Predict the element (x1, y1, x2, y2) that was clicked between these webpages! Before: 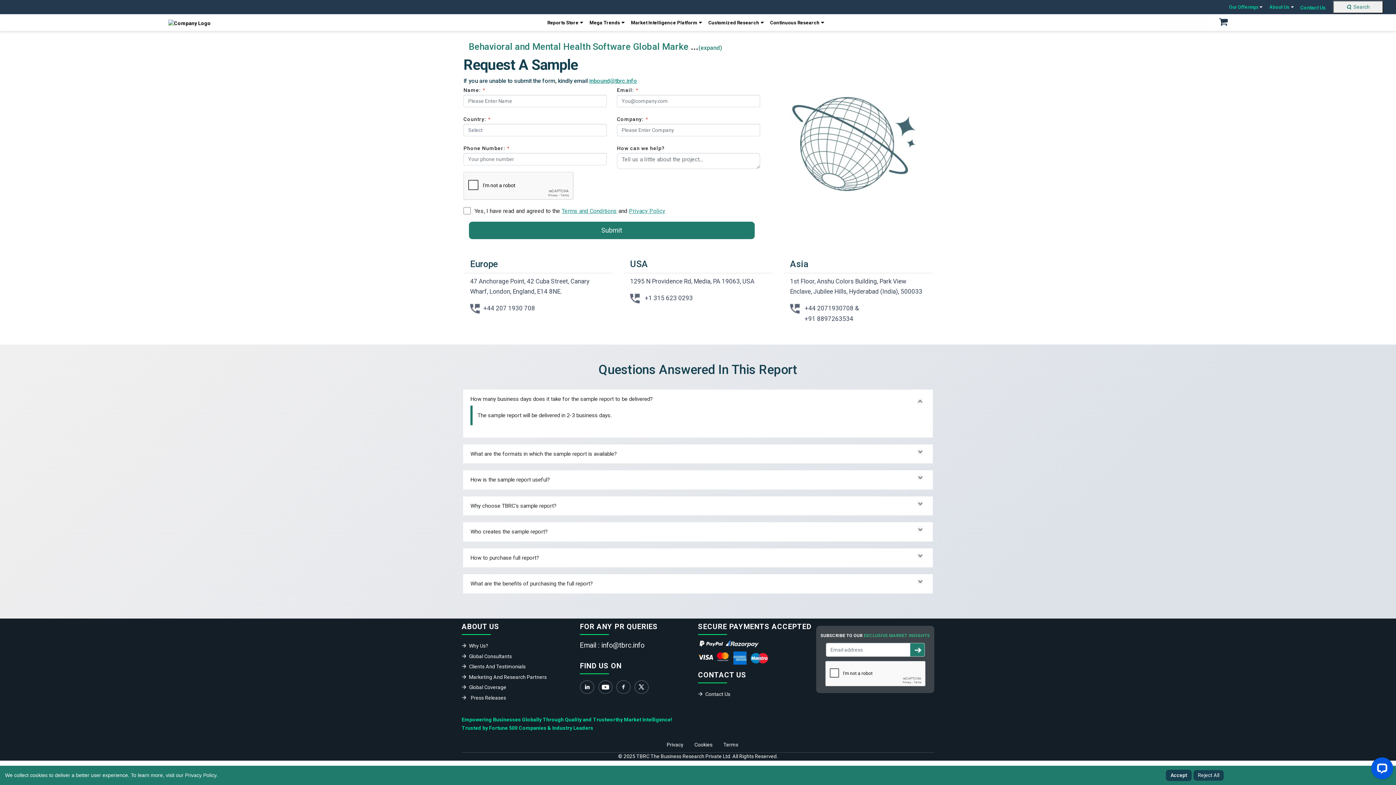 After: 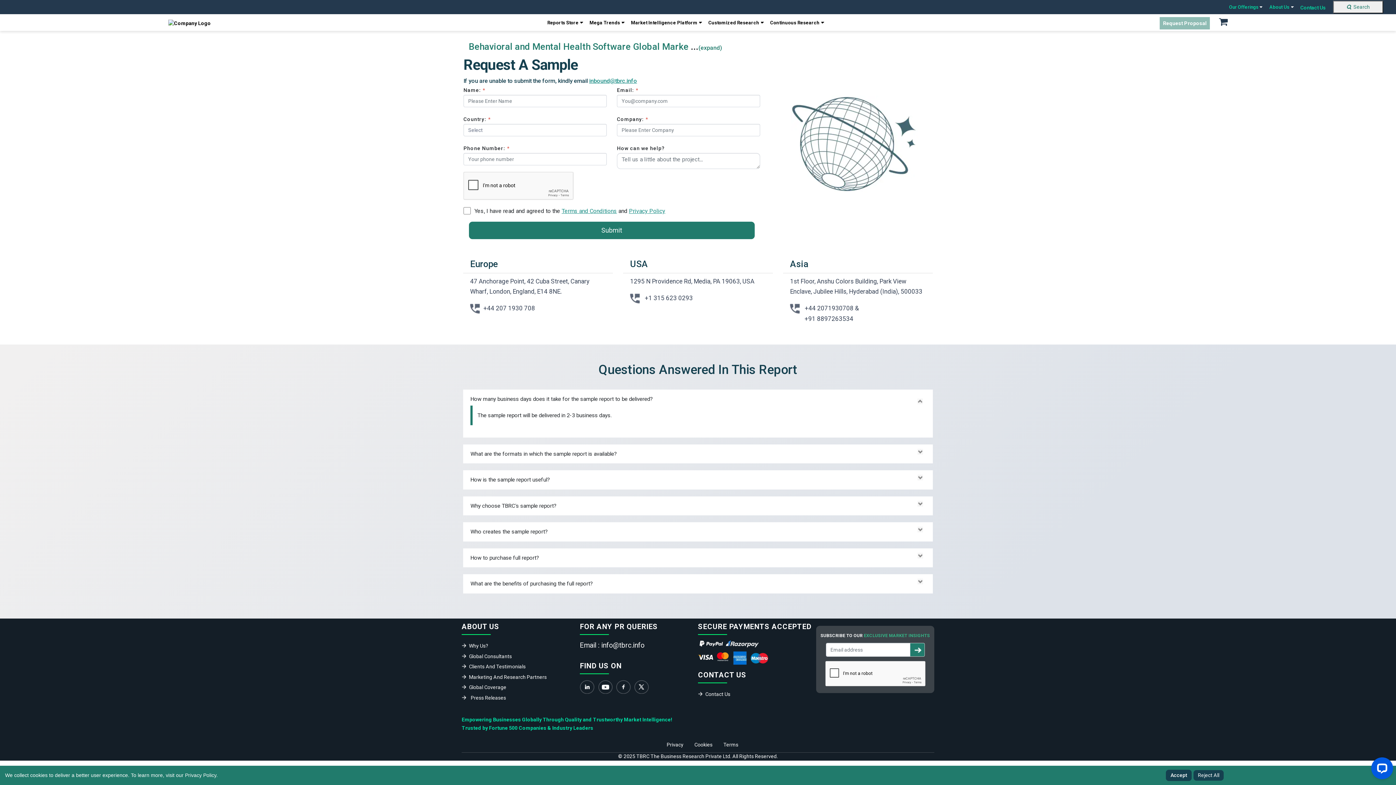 Action: label: Terms and Conditions bbox: (561, 207, 617, 214)